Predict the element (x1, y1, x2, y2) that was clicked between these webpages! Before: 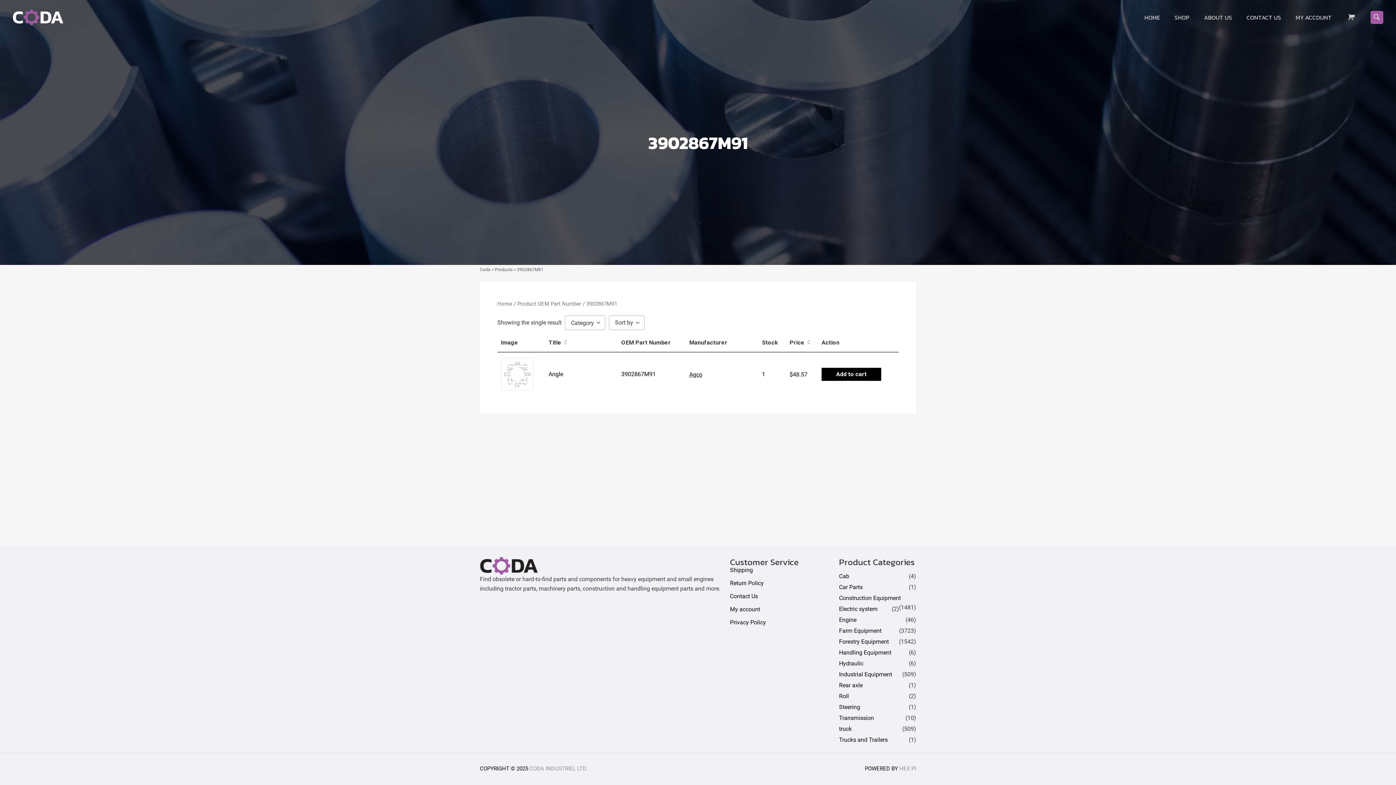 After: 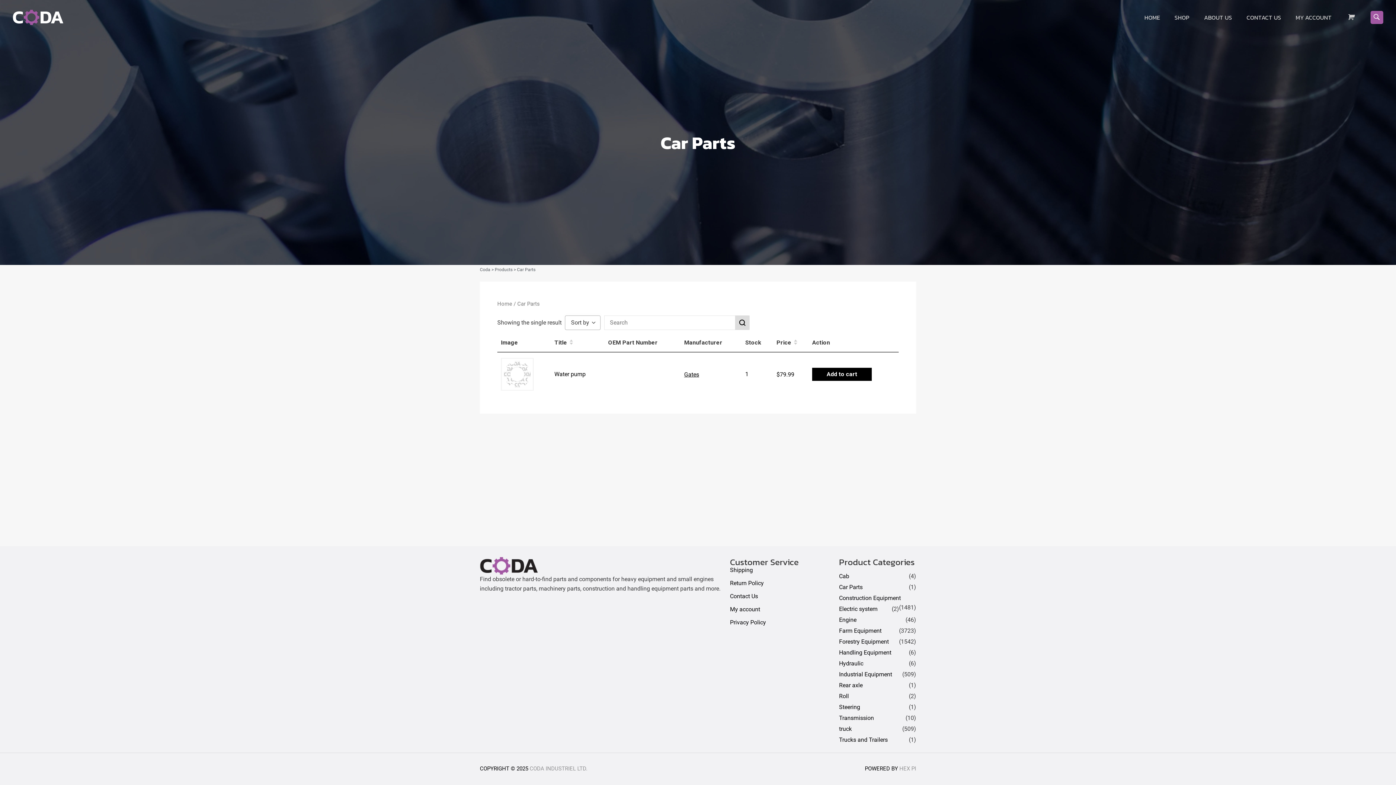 Action: bbox: (839, 583, 862, 590) label: Car Parts